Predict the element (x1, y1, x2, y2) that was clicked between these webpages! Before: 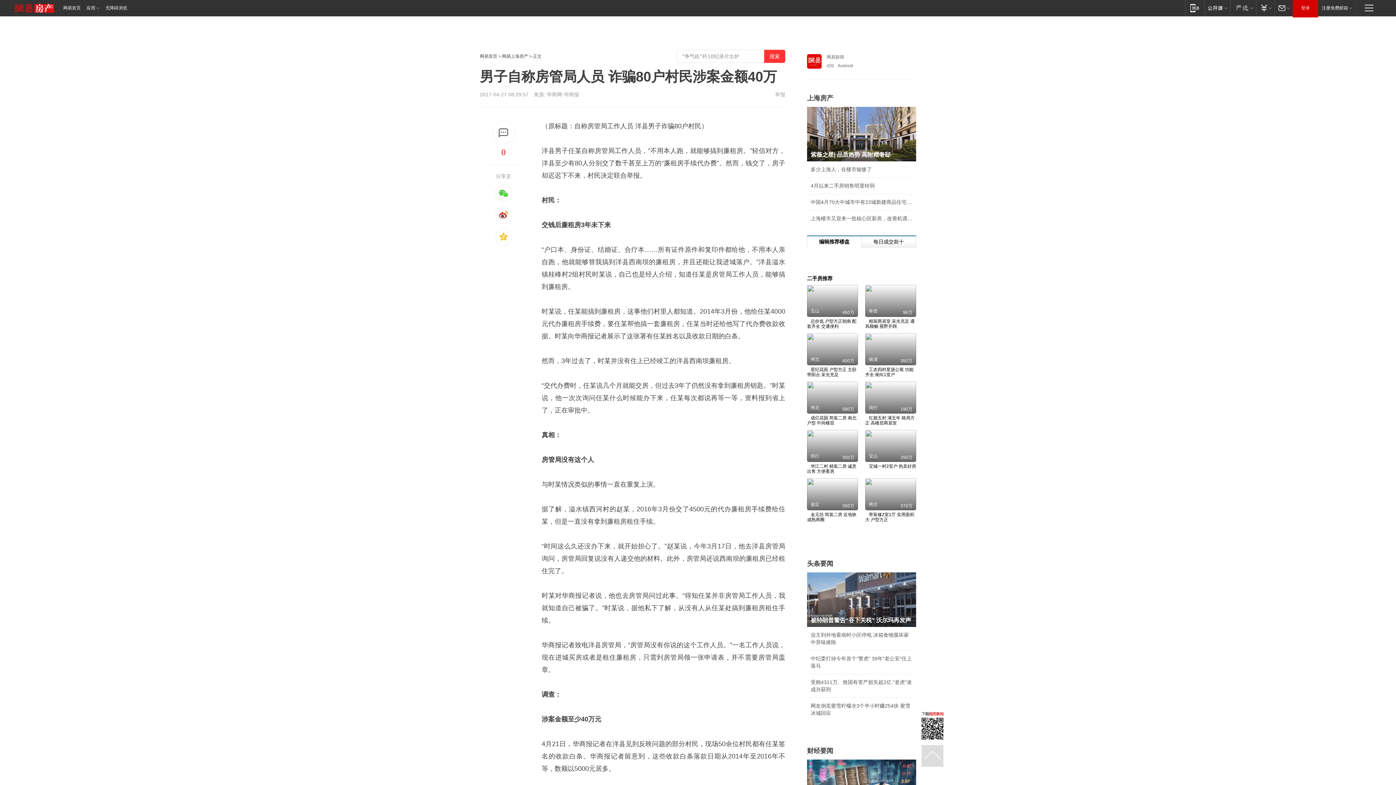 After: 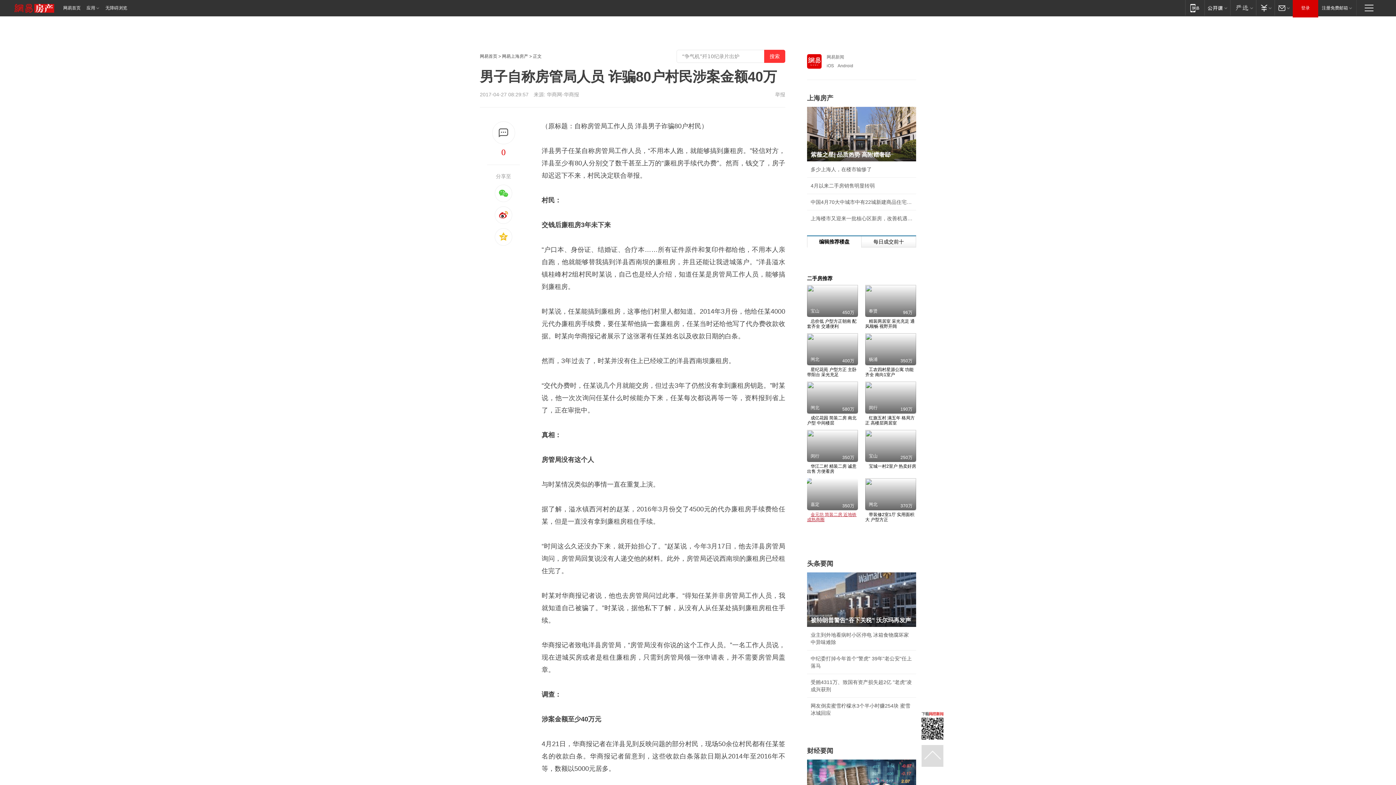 Action: label: 金元坊 简装二房 近地铁 成熟商圈

嘉定

350万 bbox: (807, 478, 858, 522)